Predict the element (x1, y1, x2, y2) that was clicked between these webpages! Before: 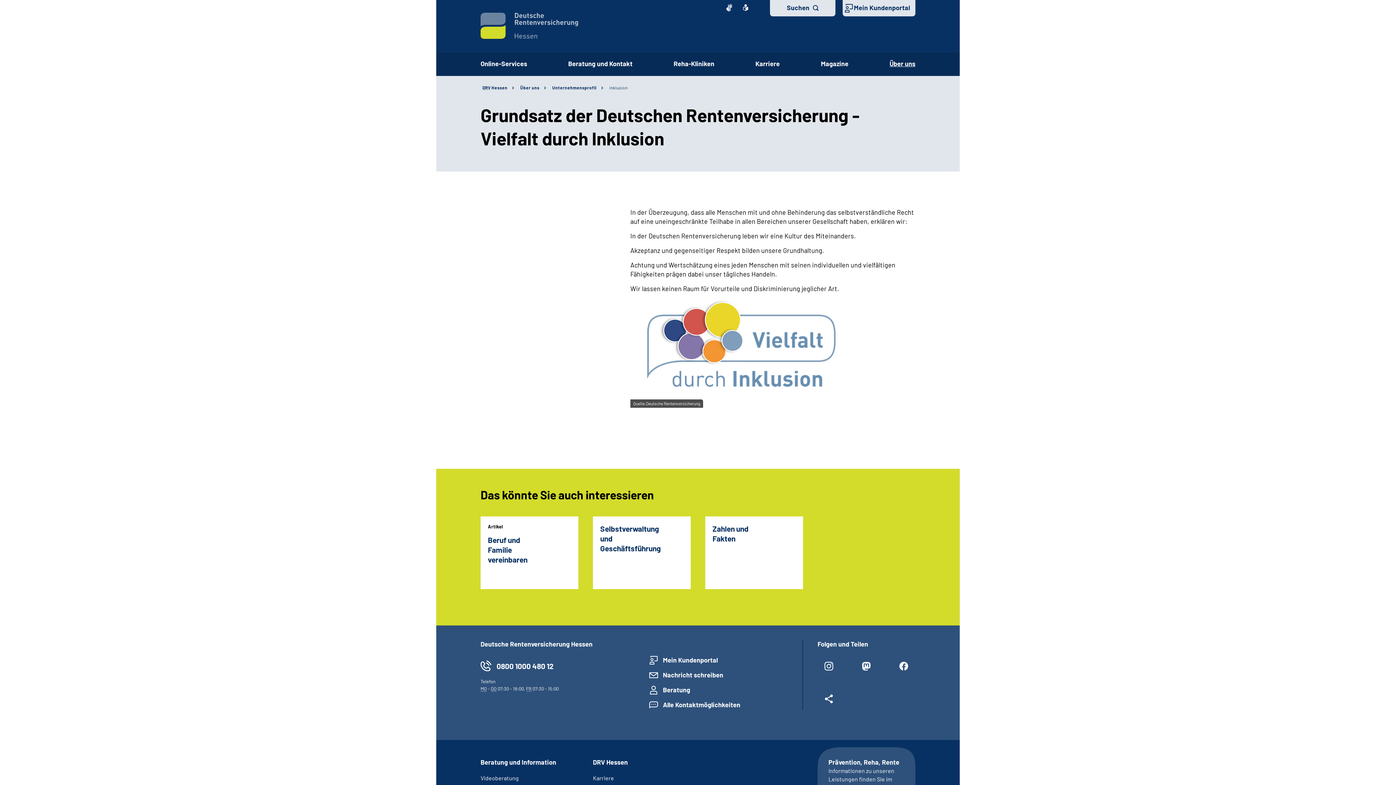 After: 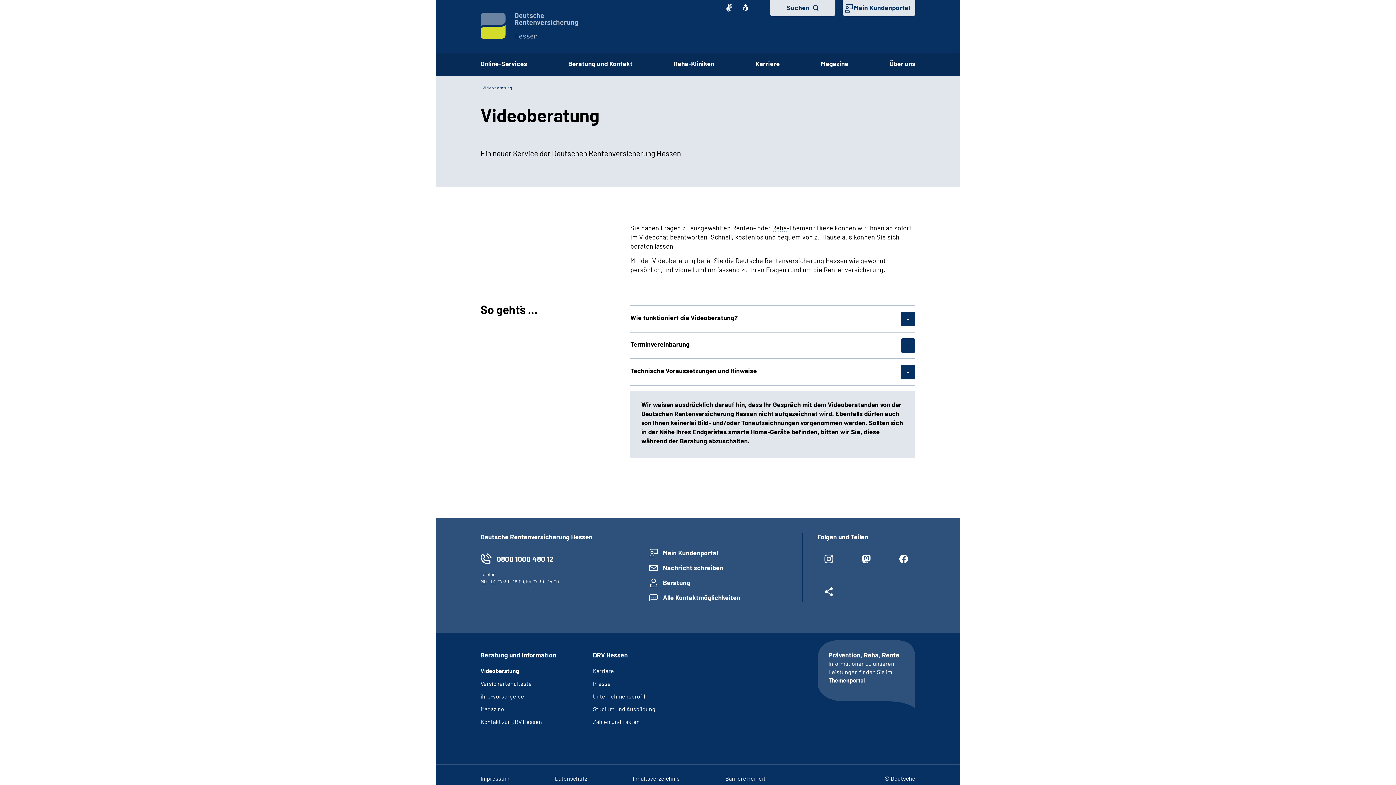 Action: label: Videoberatung bbox: (480, 774, 518, 781)